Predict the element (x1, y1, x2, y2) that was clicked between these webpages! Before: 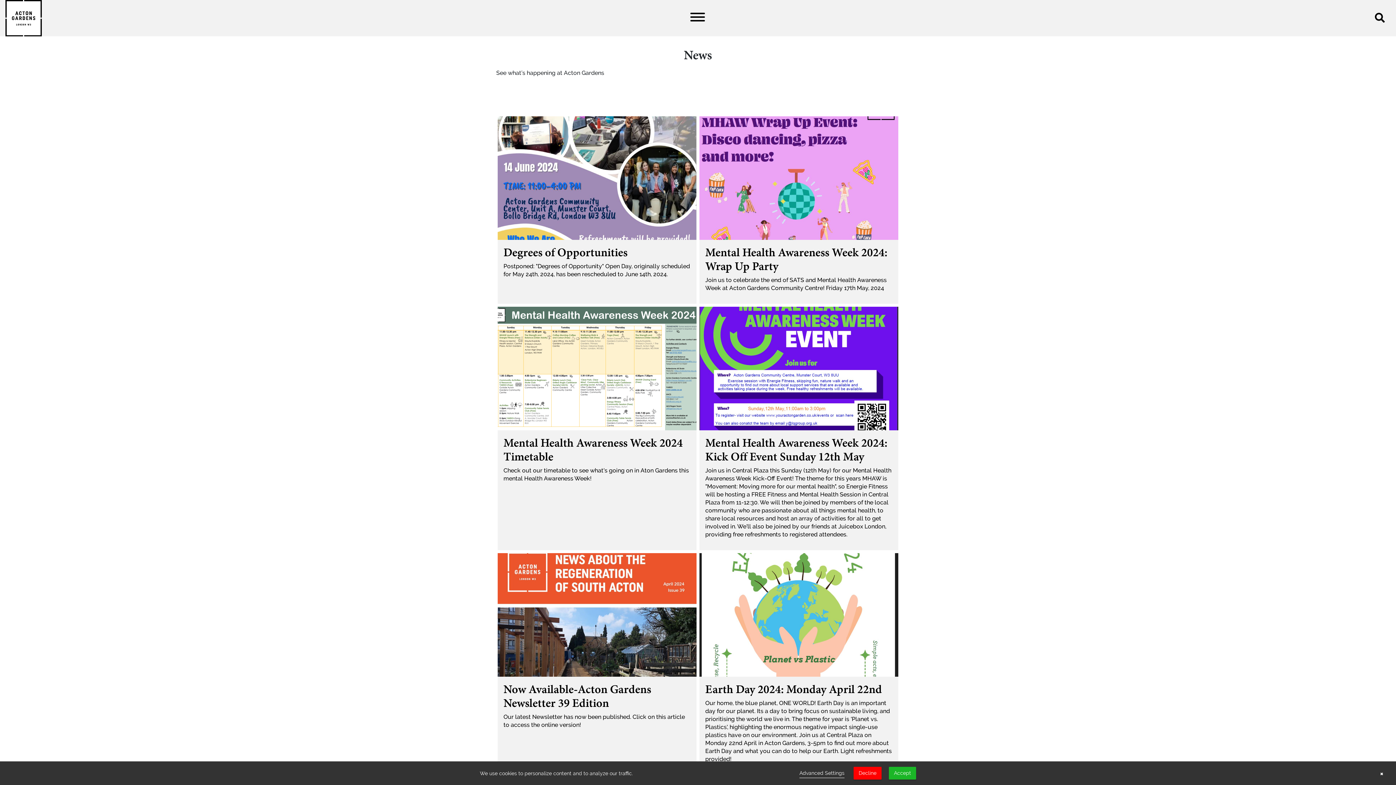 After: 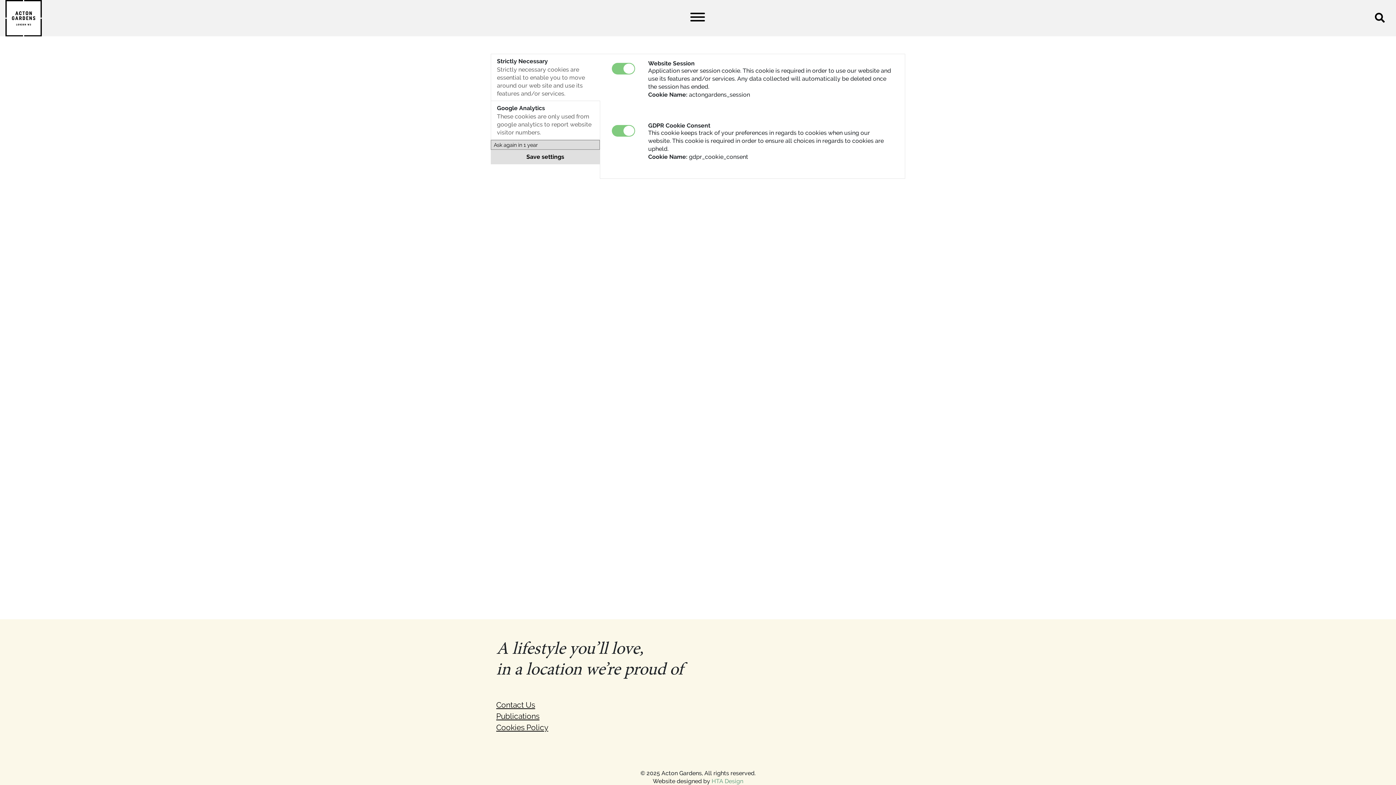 Action: bbox: (799, 768, 844, 778) label: Advanced Settings